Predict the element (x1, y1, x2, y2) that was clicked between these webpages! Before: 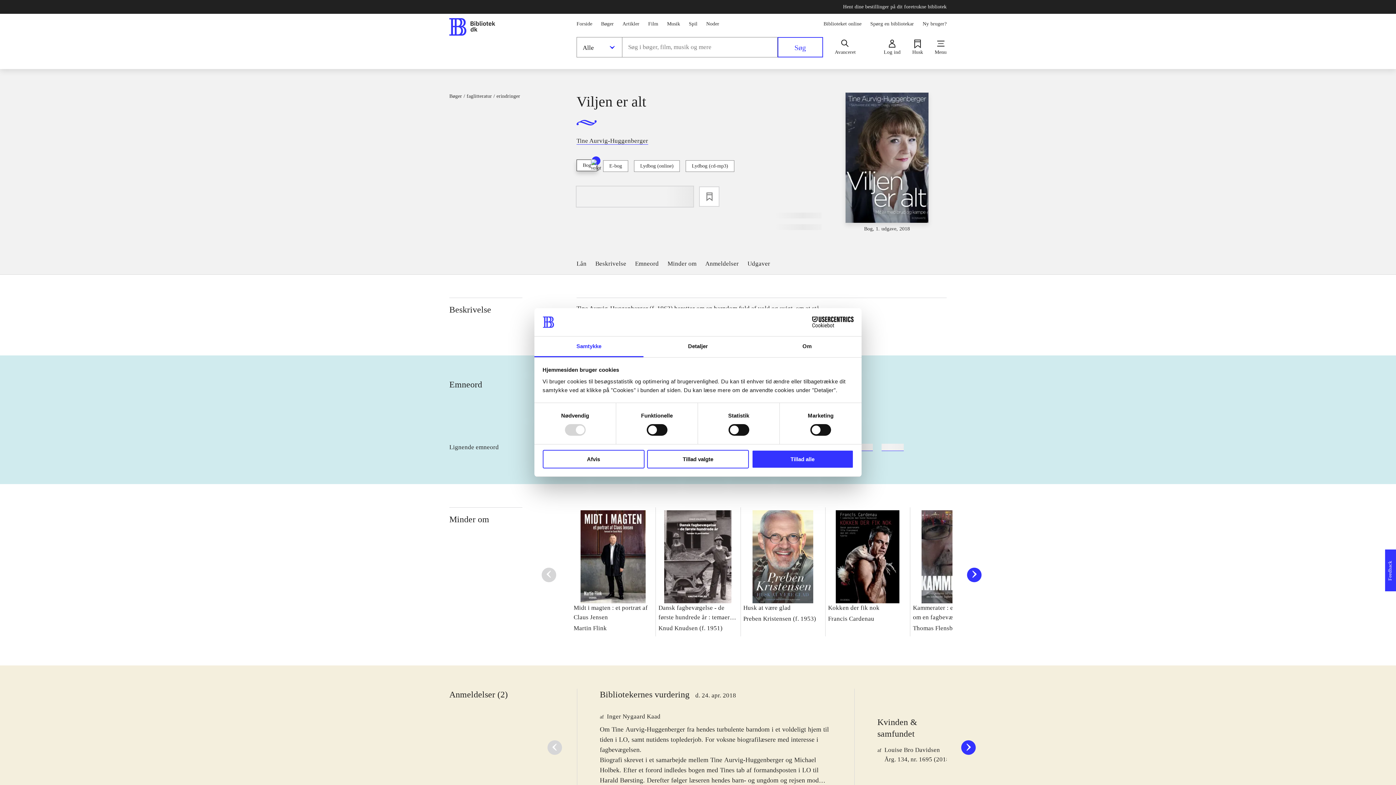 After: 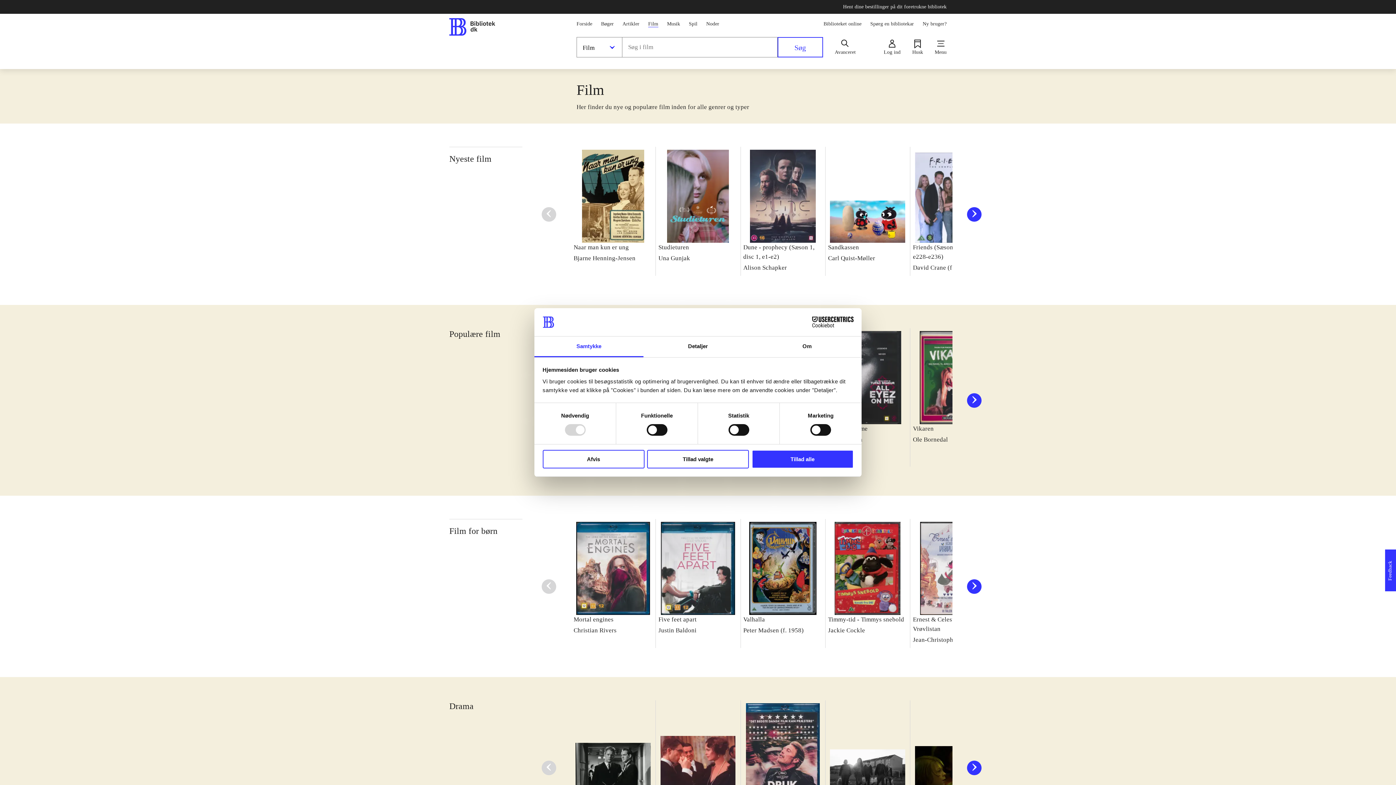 Action: bbox: (648, 19, 658, 27) label: Film